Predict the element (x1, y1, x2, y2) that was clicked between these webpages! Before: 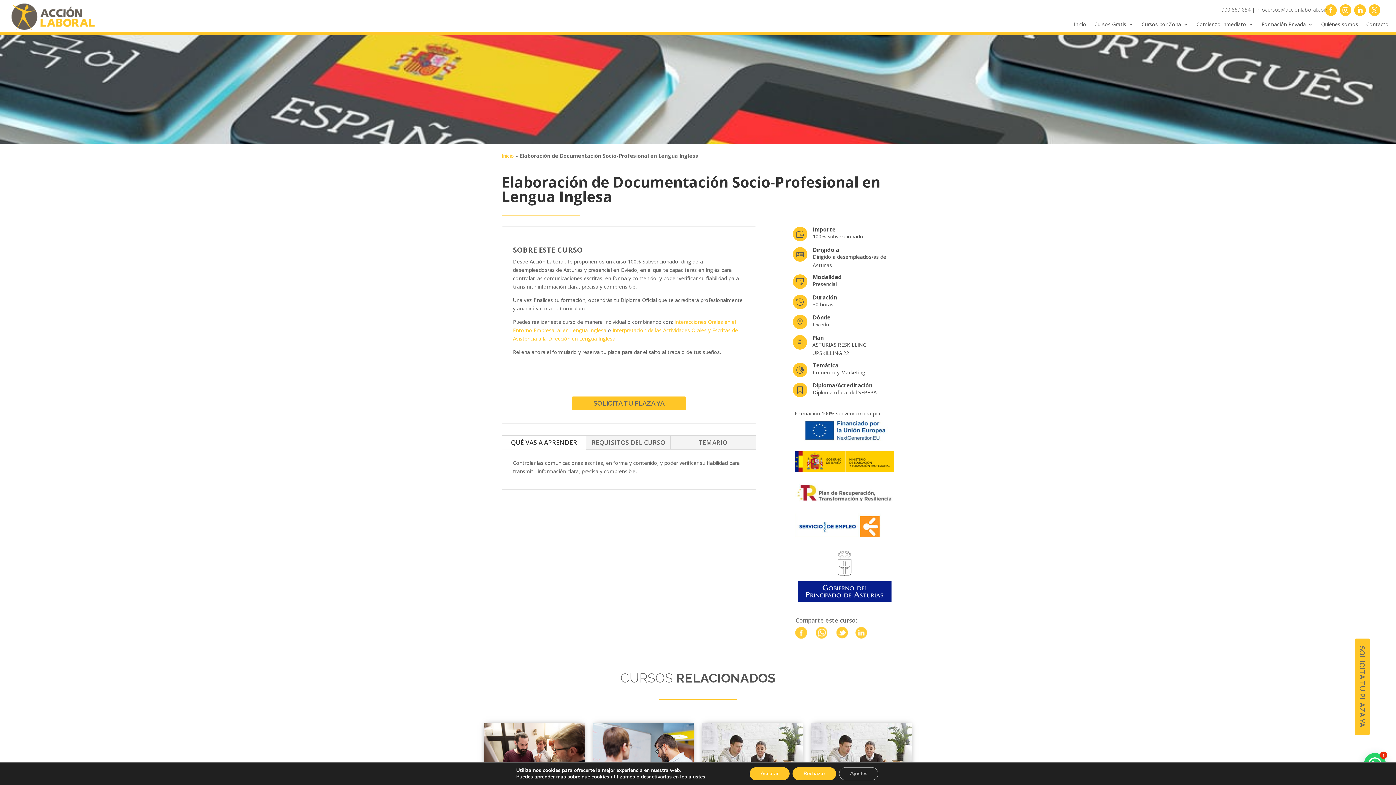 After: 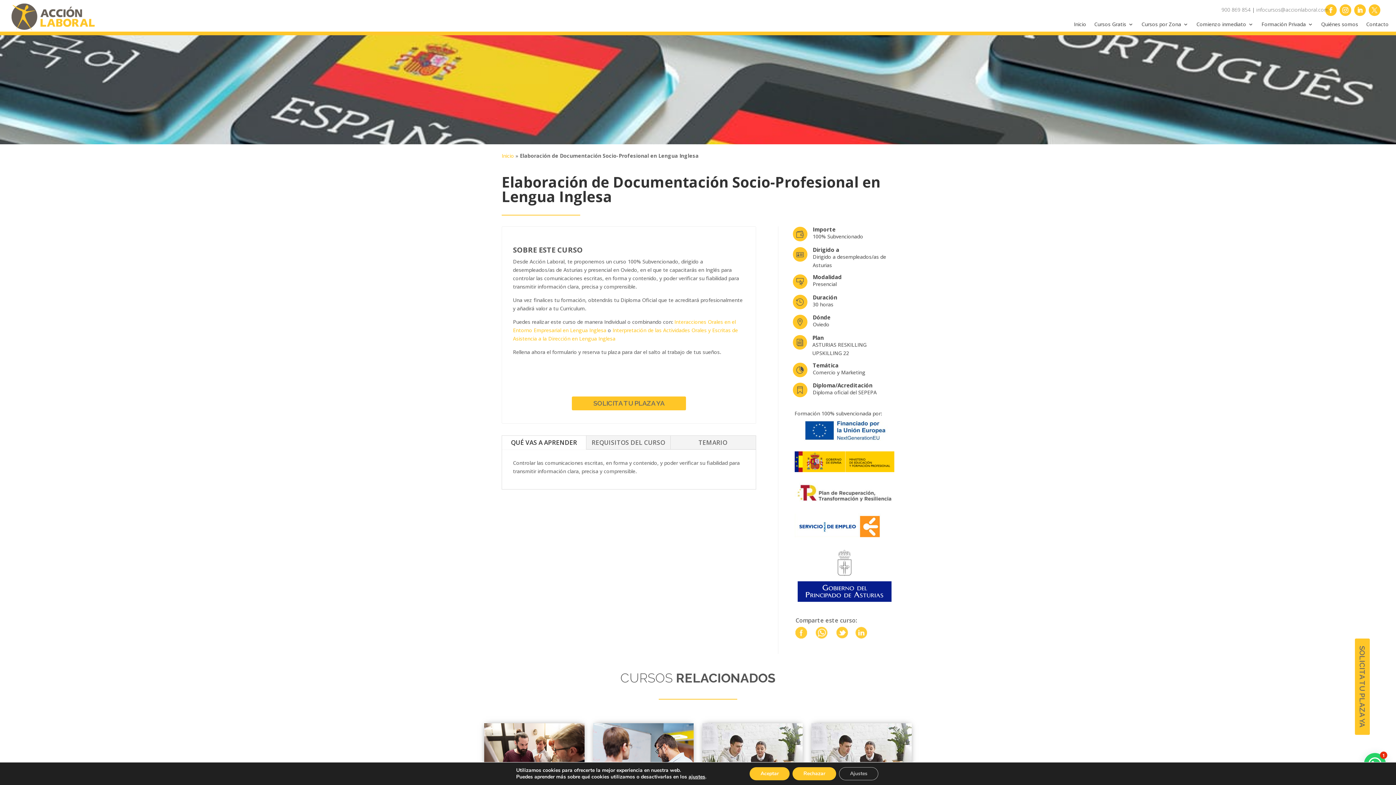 Action: bbox: (1369, 4, 1380, 16)